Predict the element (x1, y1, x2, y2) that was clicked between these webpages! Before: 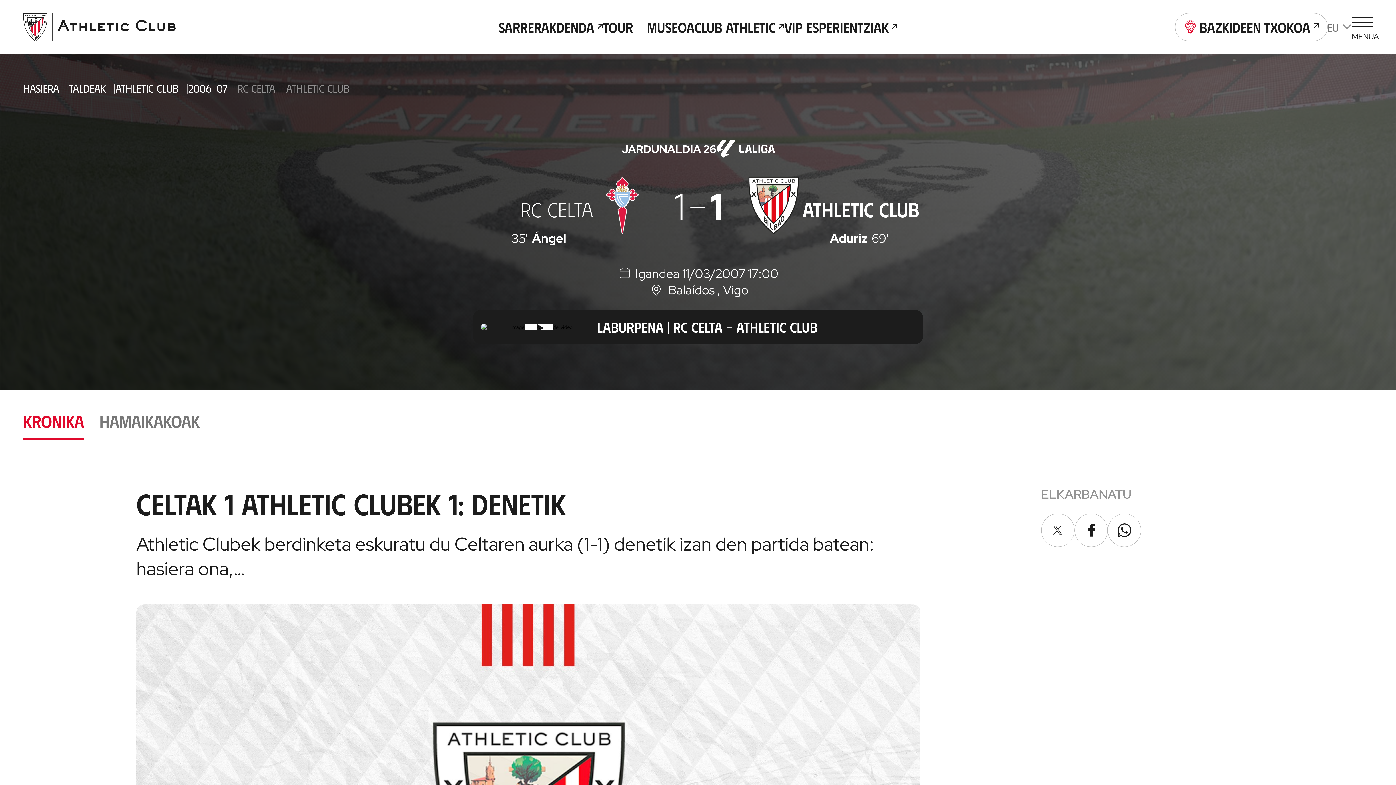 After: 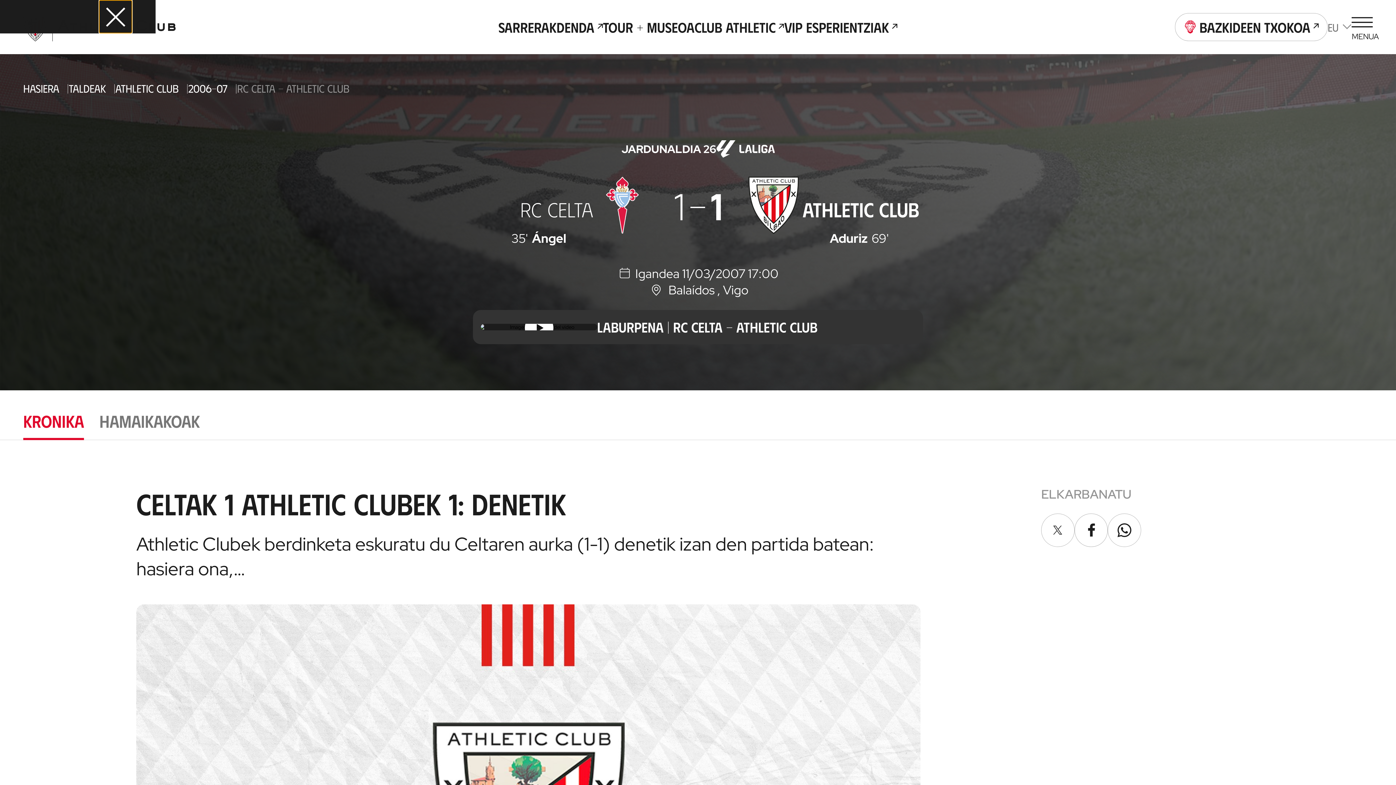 Action: label: LABURPENA | RC CELTA - ATHLETIC CLUB bbox: (473, 310, 923, 344)